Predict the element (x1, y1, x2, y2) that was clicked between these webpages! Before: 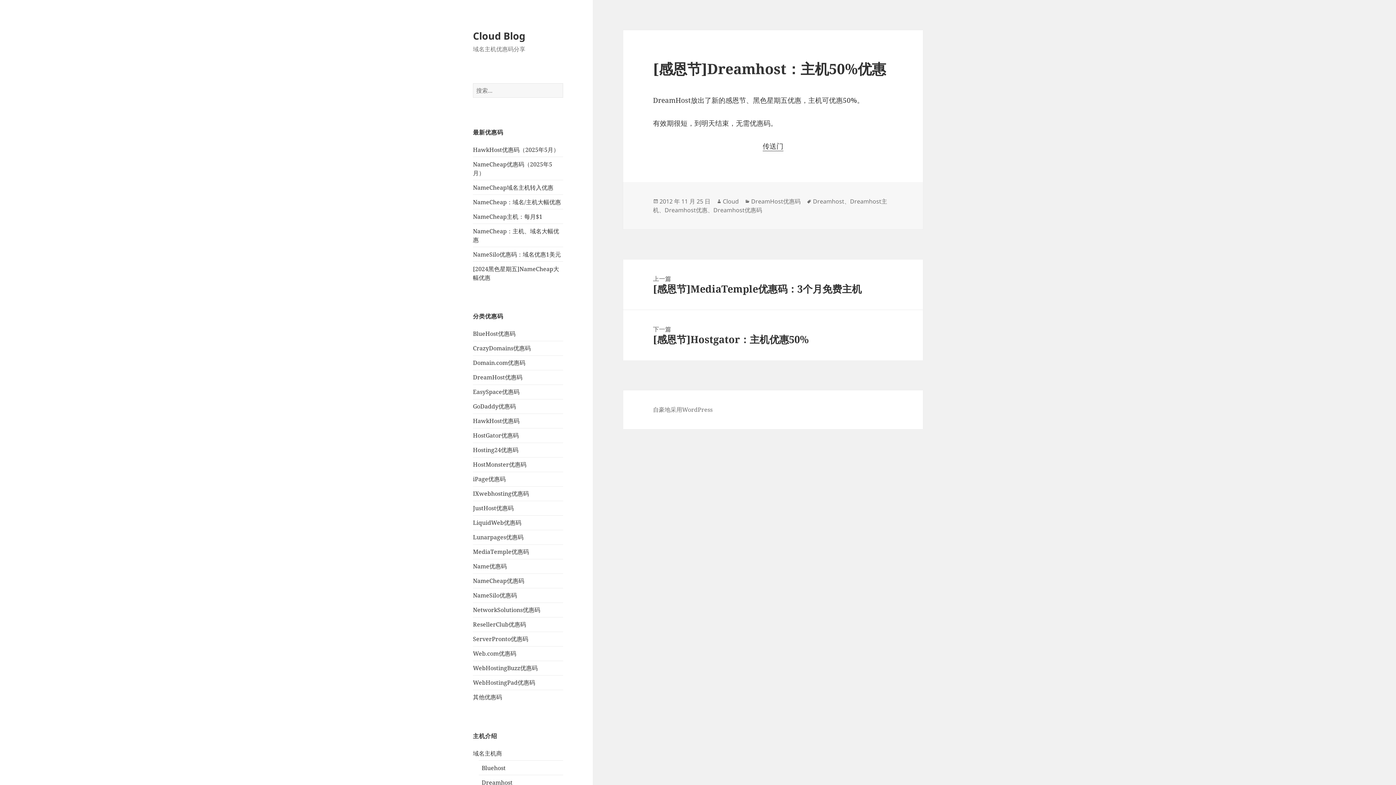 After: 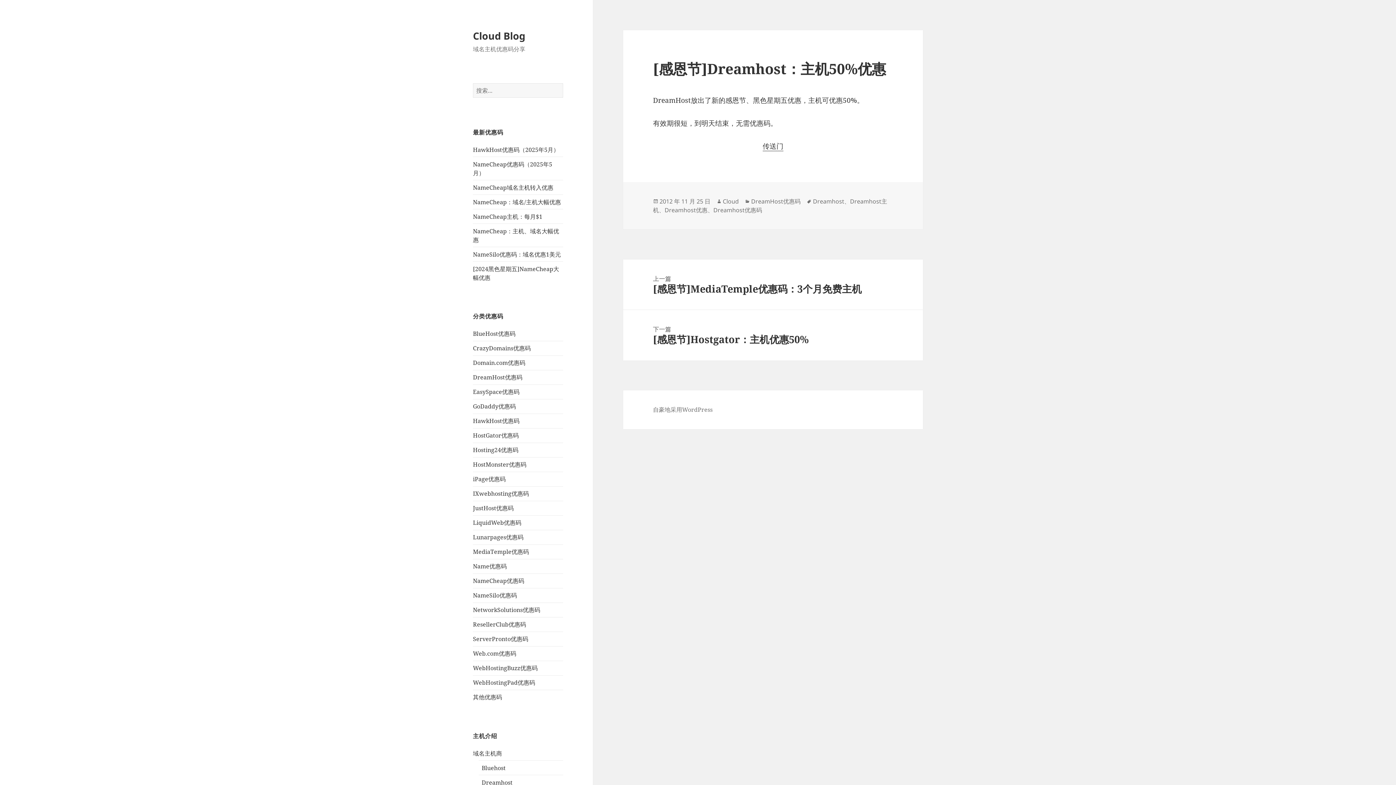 Action: label: 2012 年 11 月 25 日 bbox: (659, 197, 710, 205)